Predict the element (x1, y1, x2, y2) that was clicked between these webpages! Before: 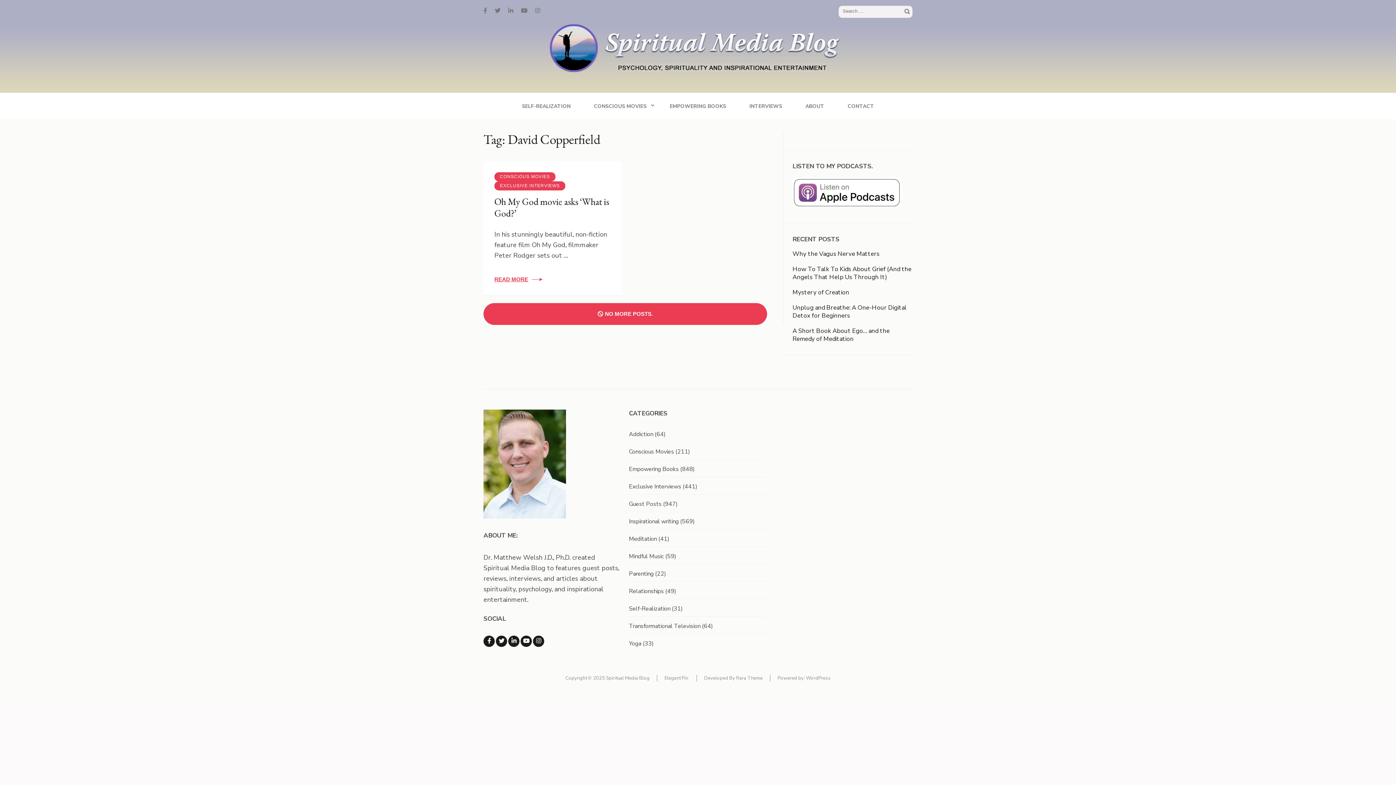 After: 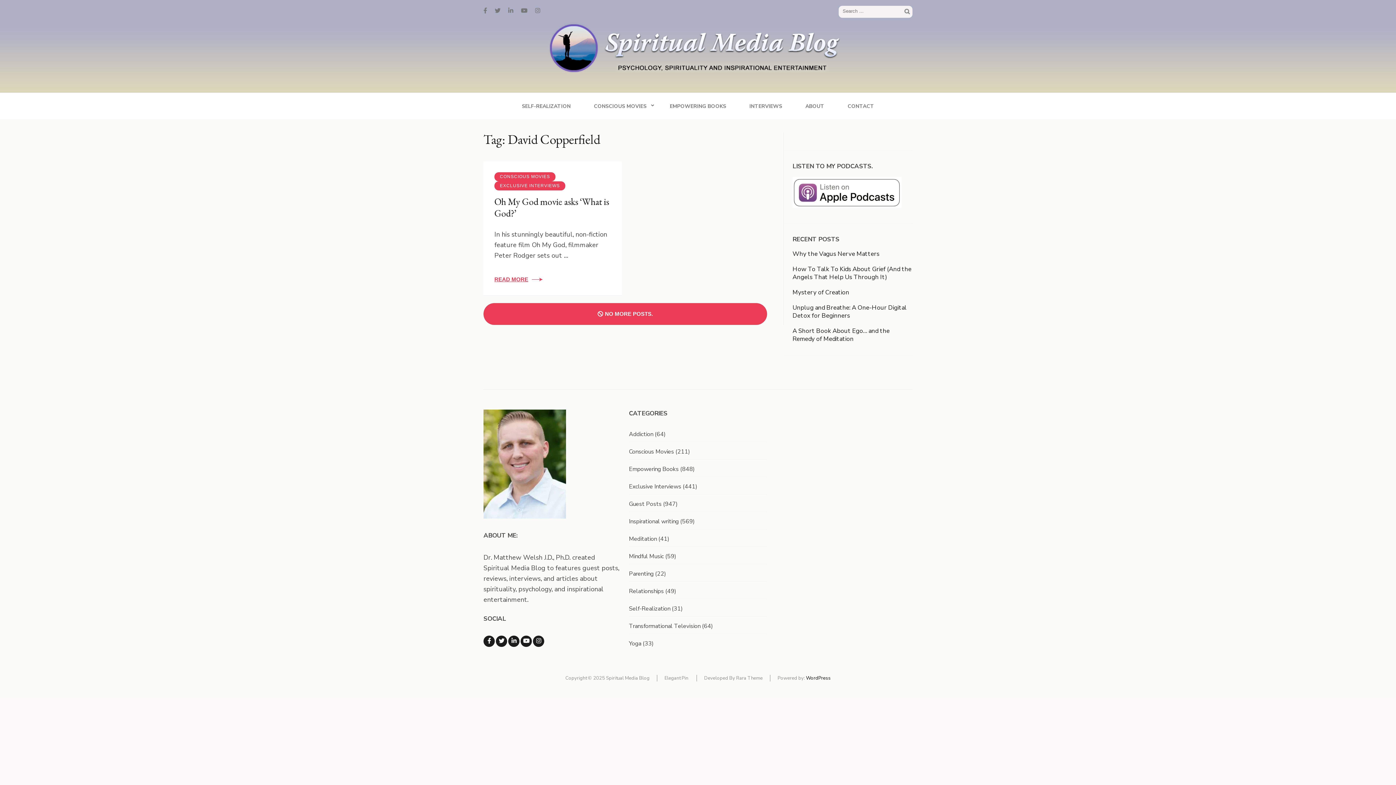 Action: bbox: (806, 675, 830, 681) label: WordPress